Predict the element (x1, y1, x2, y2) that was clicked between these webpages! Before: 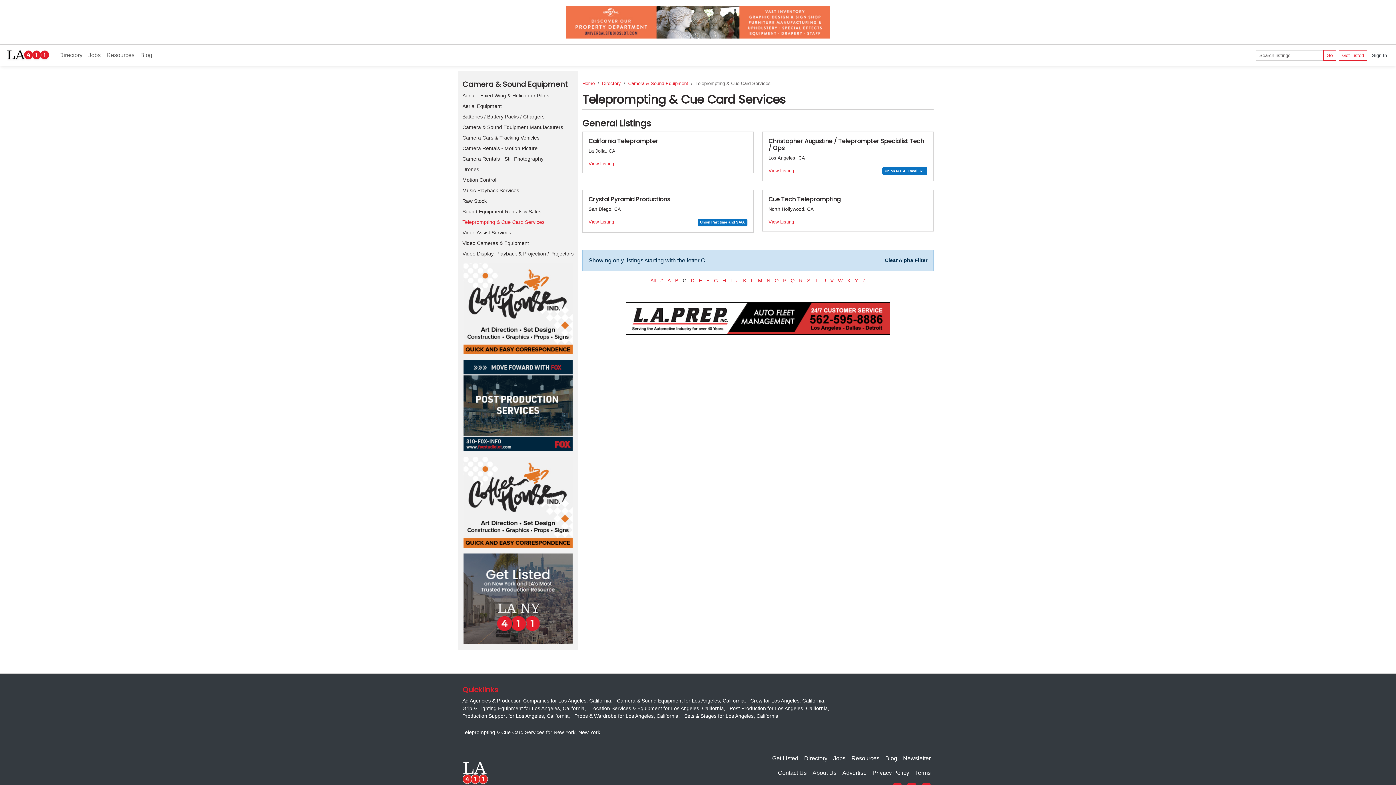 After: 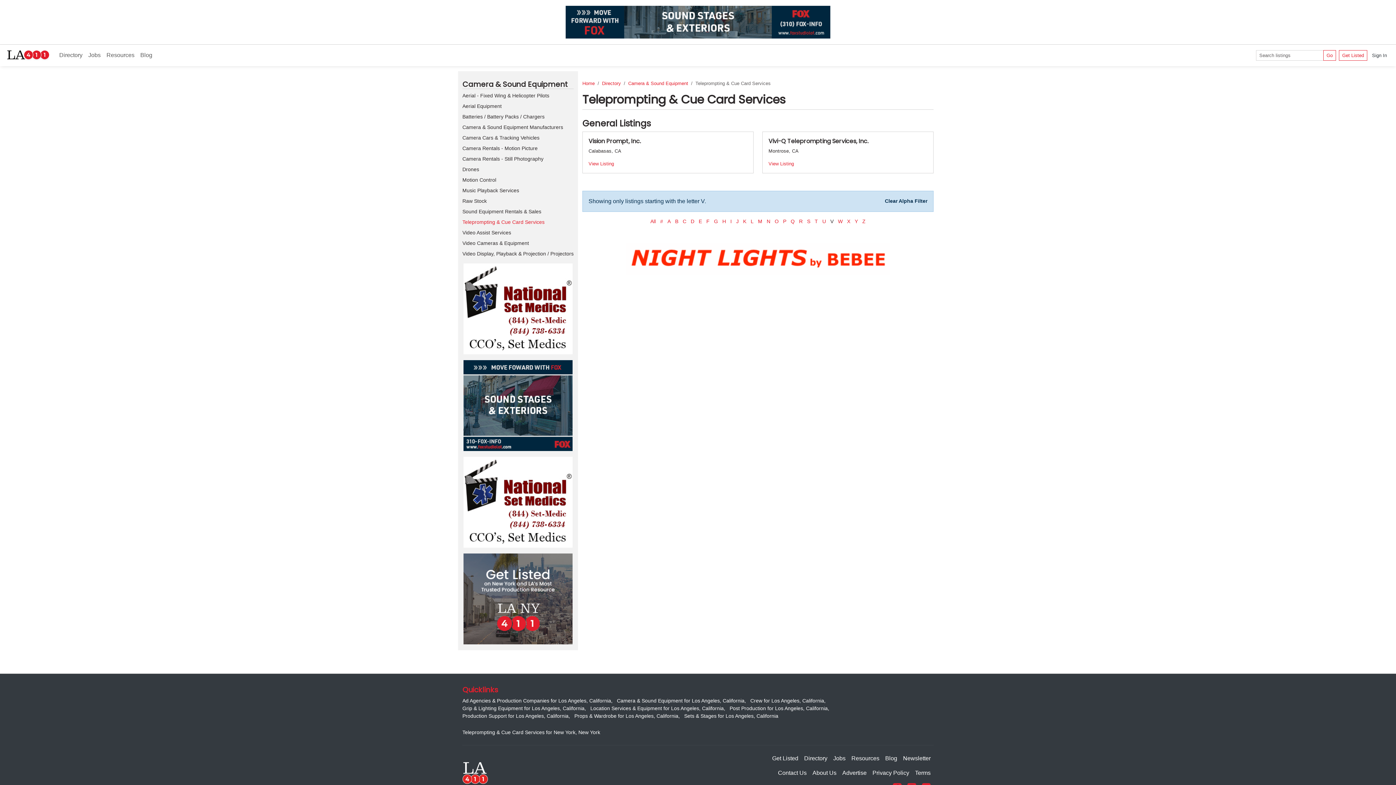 Action: label: V bbox: (830, 277, 833, 283)